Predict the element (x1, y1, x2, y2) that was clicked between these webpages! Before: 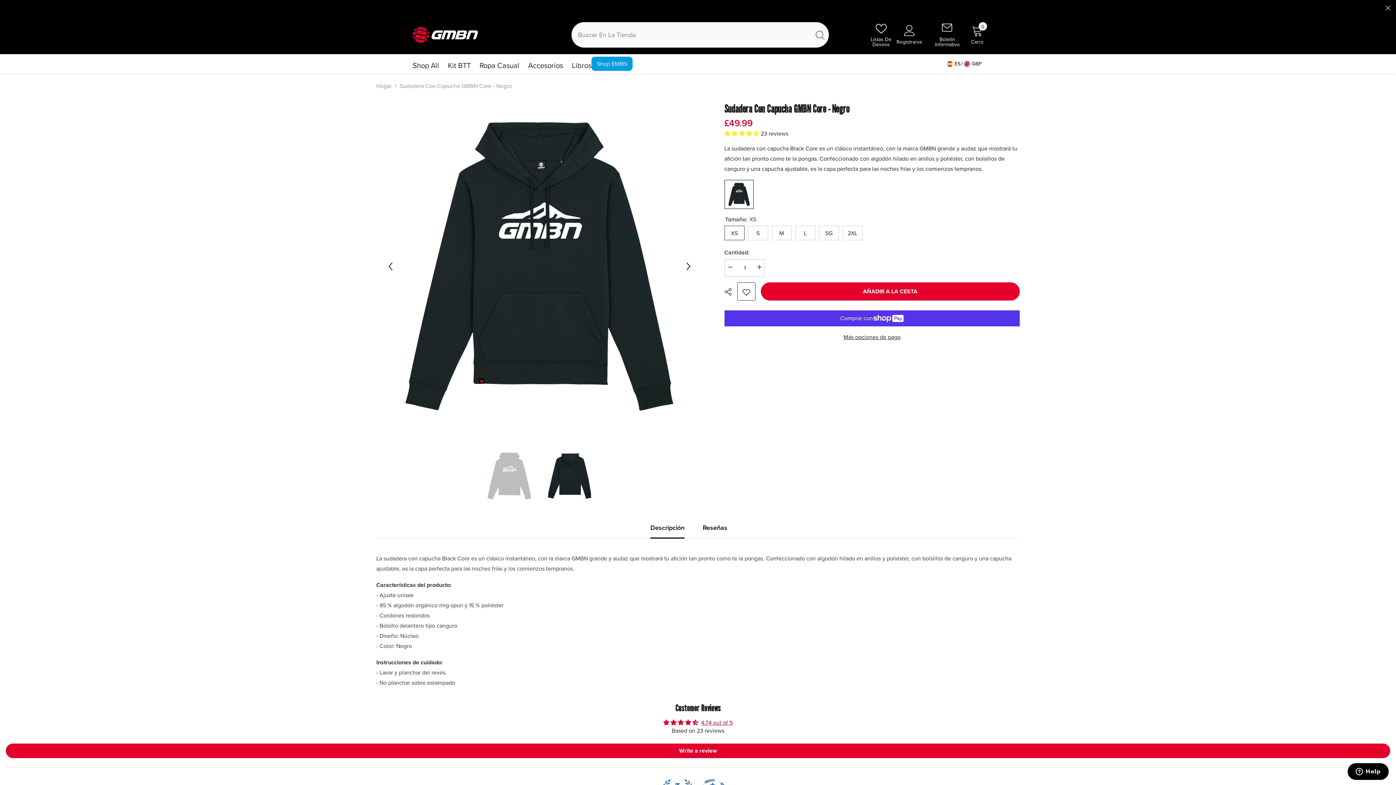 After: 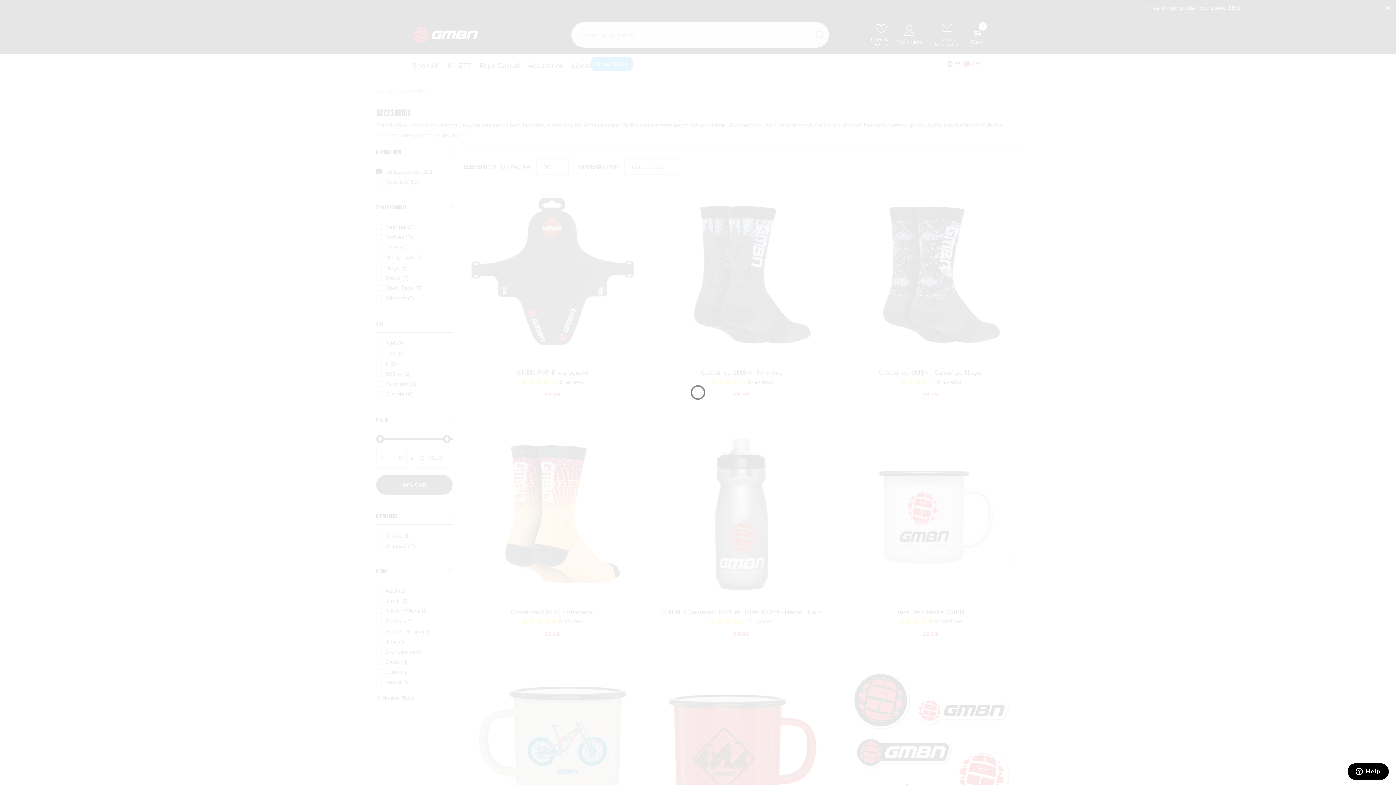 Action: label: Accesorios bbox: (524, 62, 567, 73)